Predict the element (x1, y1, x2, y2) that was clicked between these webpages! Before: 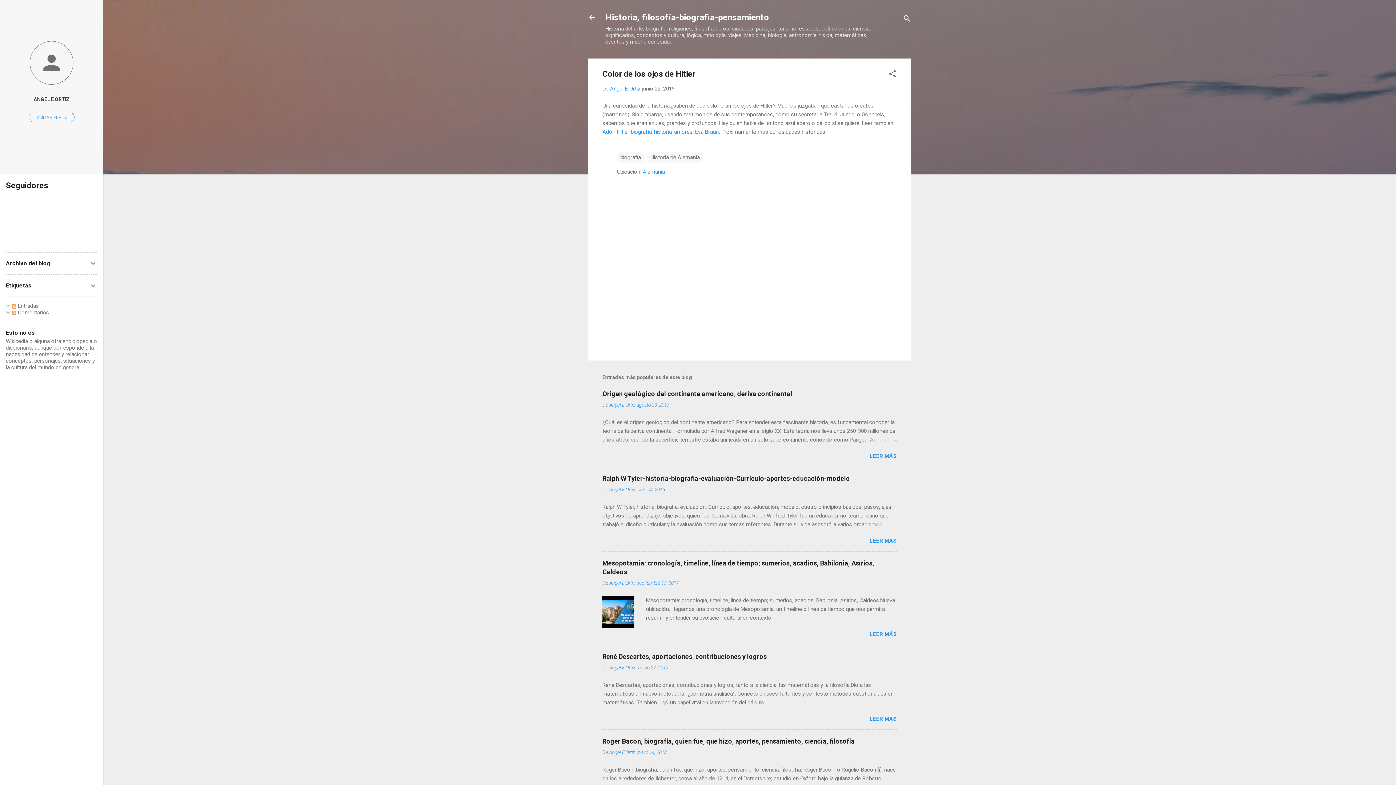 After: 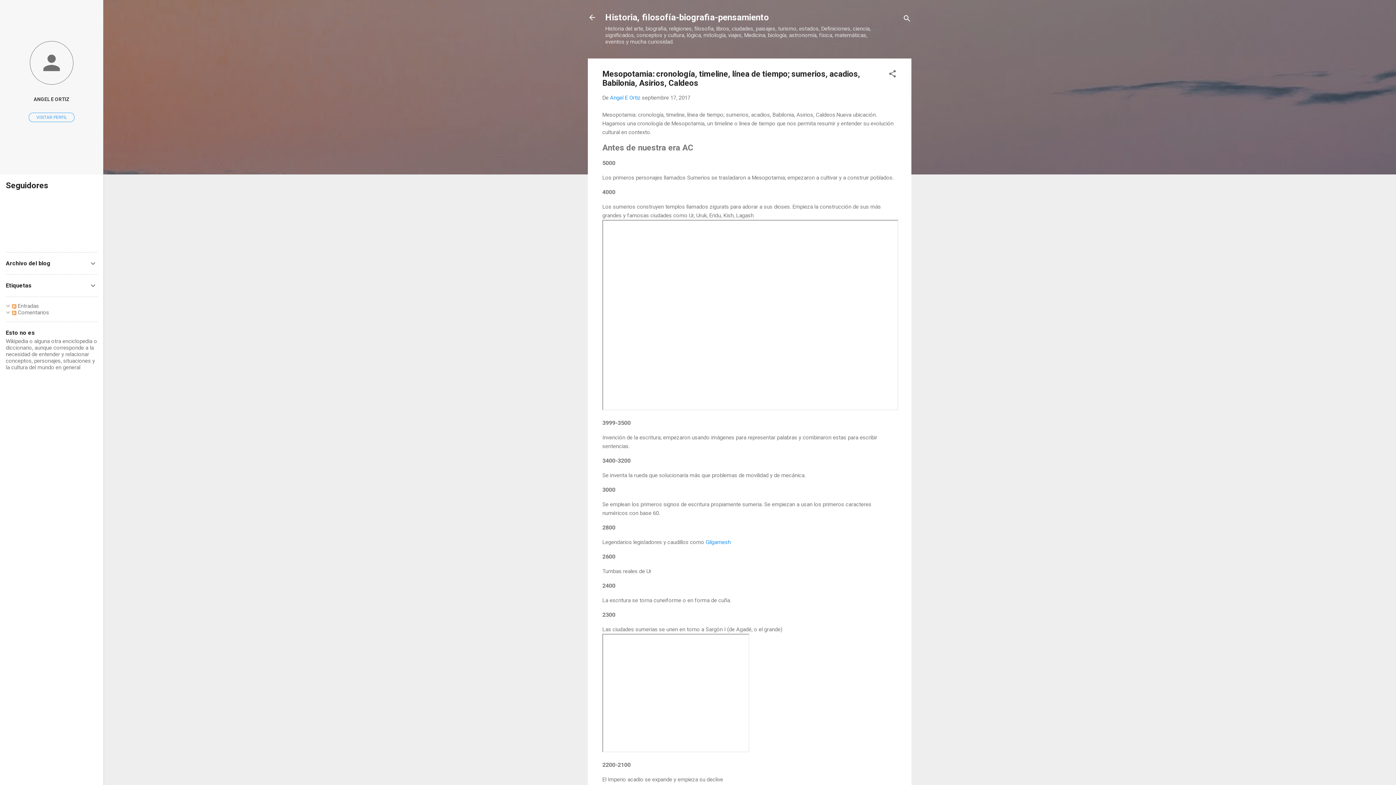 Action: bbox: (636, 580, 678, 586) label: septiembre 17, 2017